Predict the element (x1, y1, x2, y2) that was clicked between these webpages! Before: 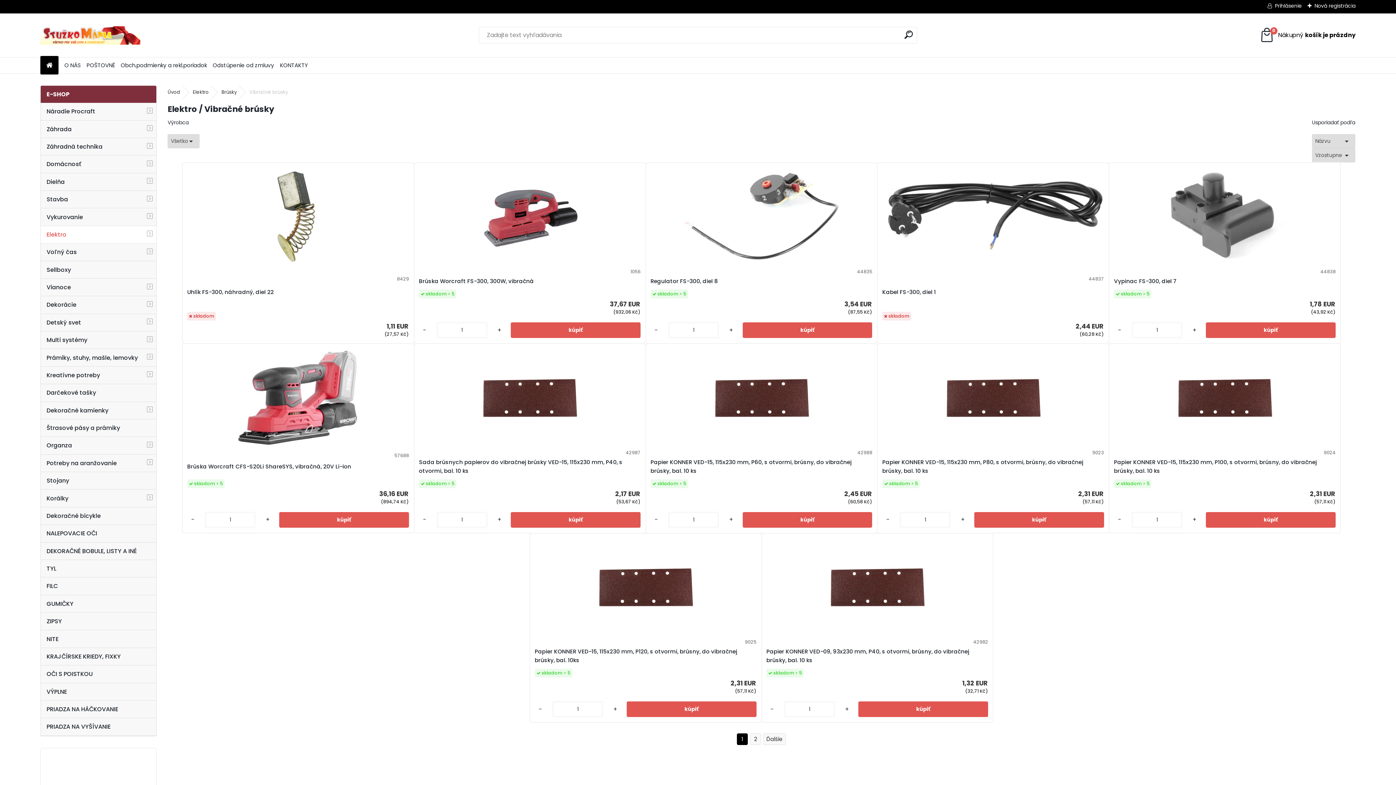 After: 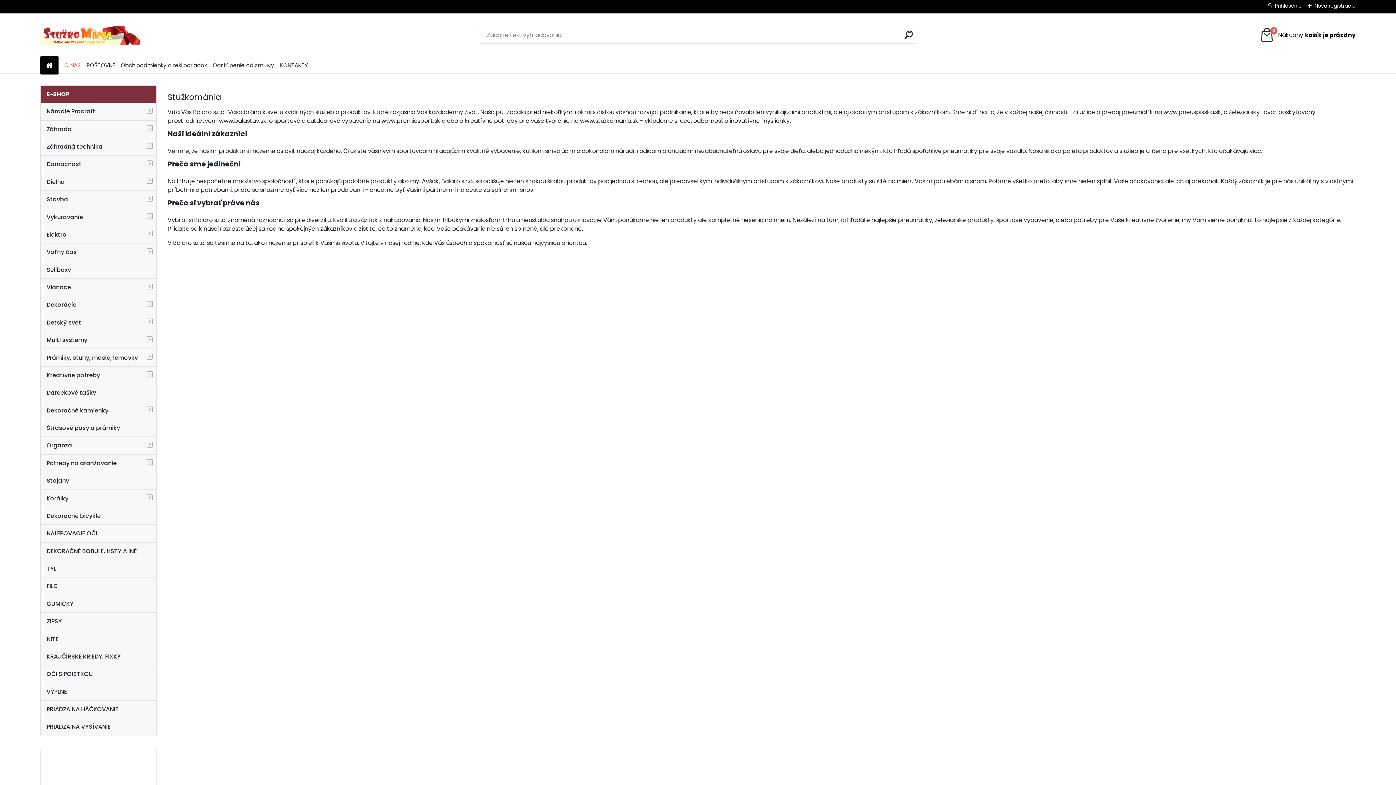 Action: label: O NÁS bbox: (64, 58, 80, 72)